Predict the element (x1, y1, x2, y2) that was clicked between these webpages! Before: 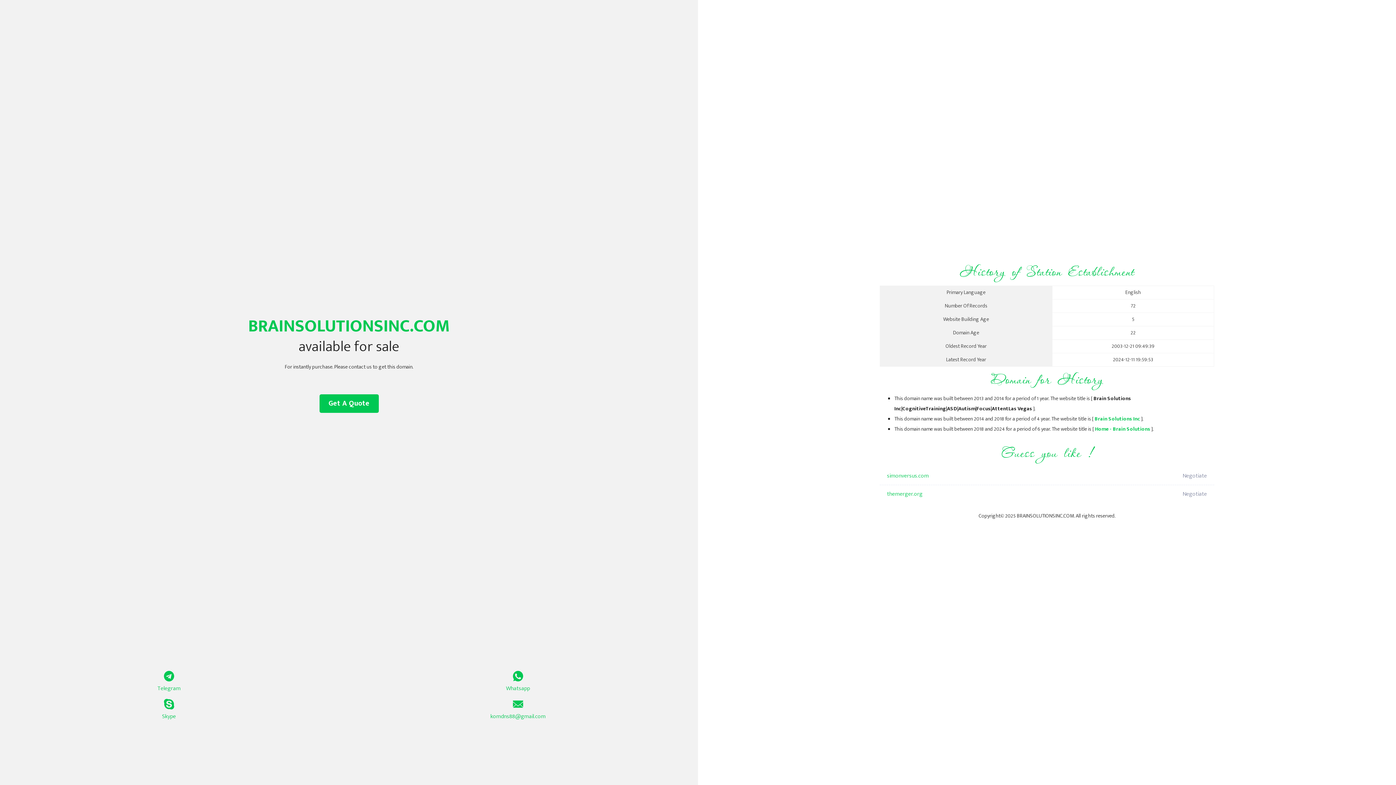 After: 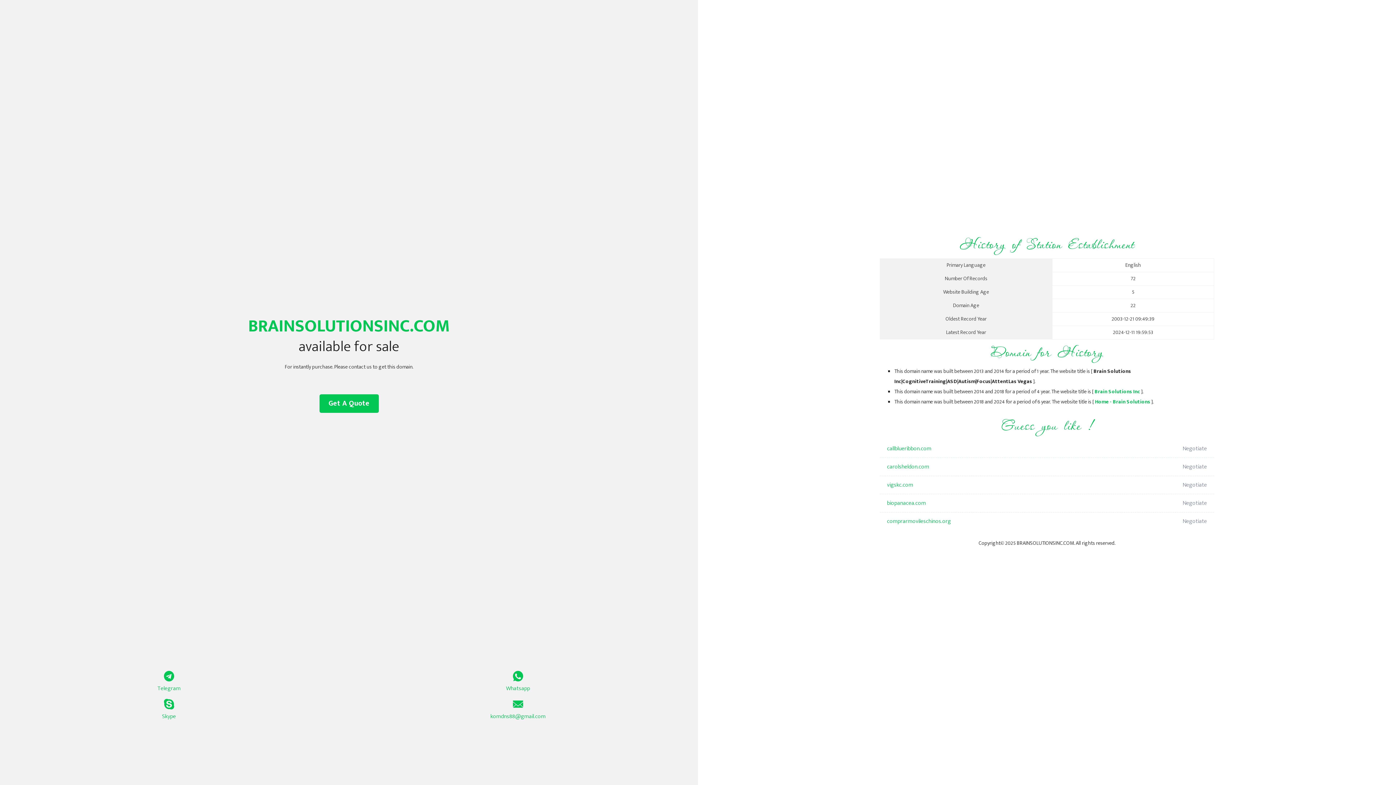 Action: bbox: (1095, 425, 1150, 433) label: Home - Brain Solutions